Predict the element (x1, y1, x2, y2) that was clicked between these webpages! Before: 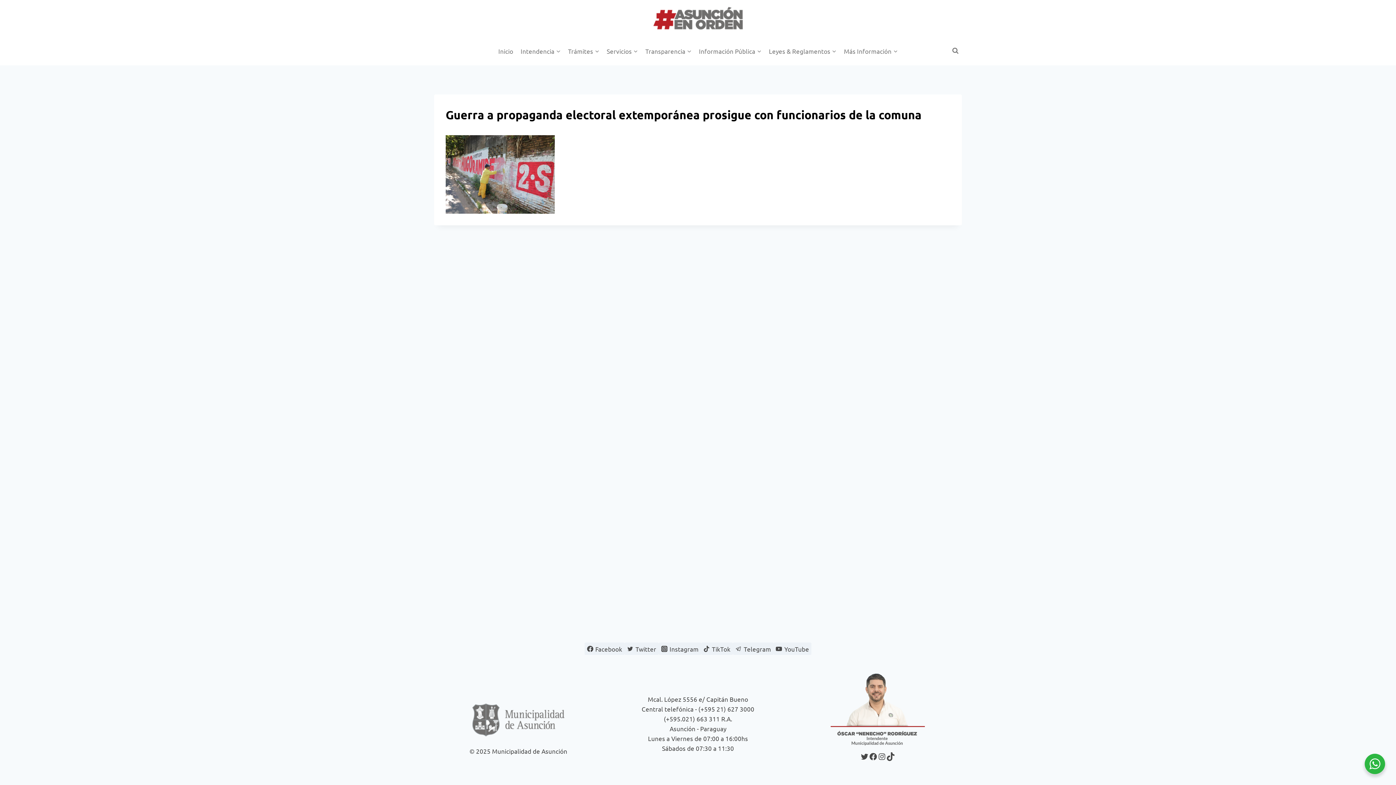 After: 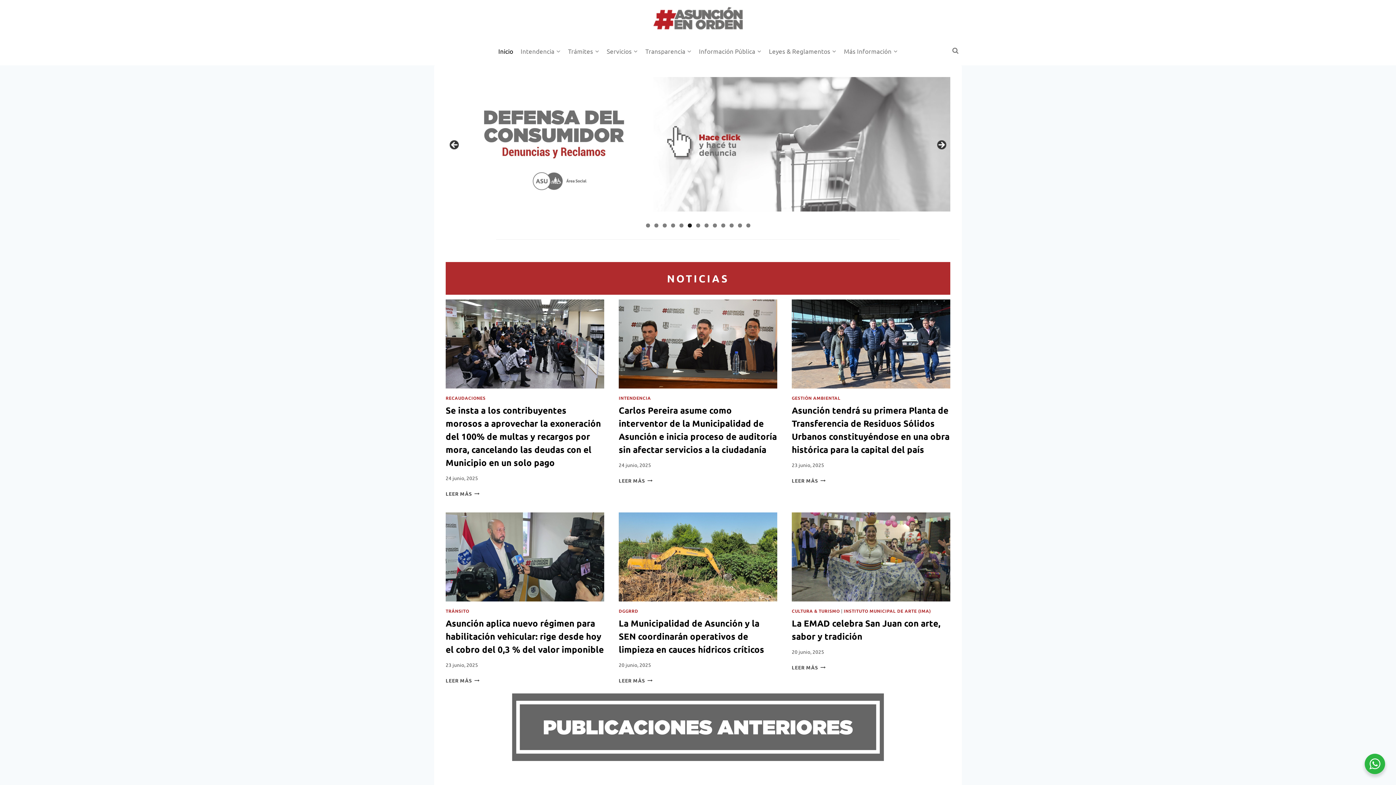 Action: bbox: (646, 0, 750, 36)